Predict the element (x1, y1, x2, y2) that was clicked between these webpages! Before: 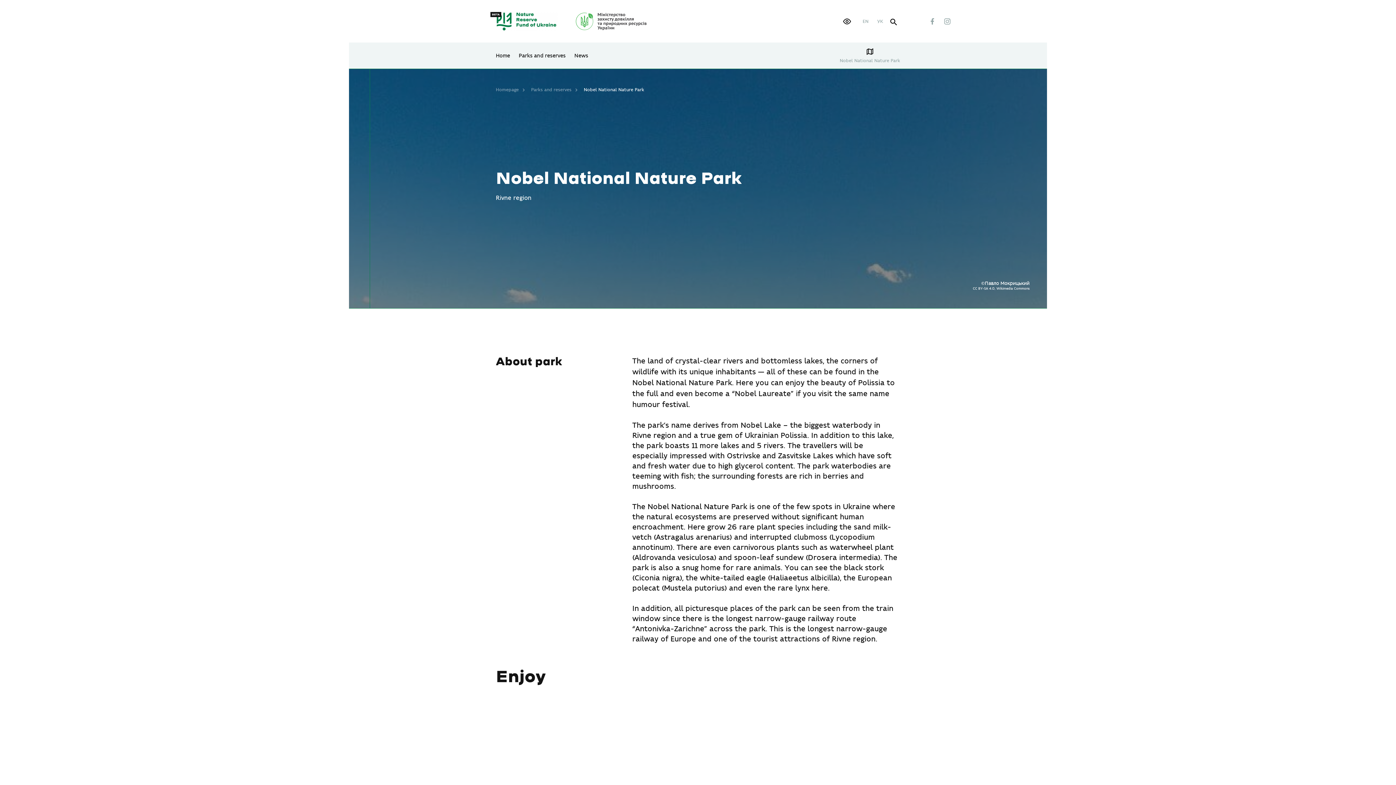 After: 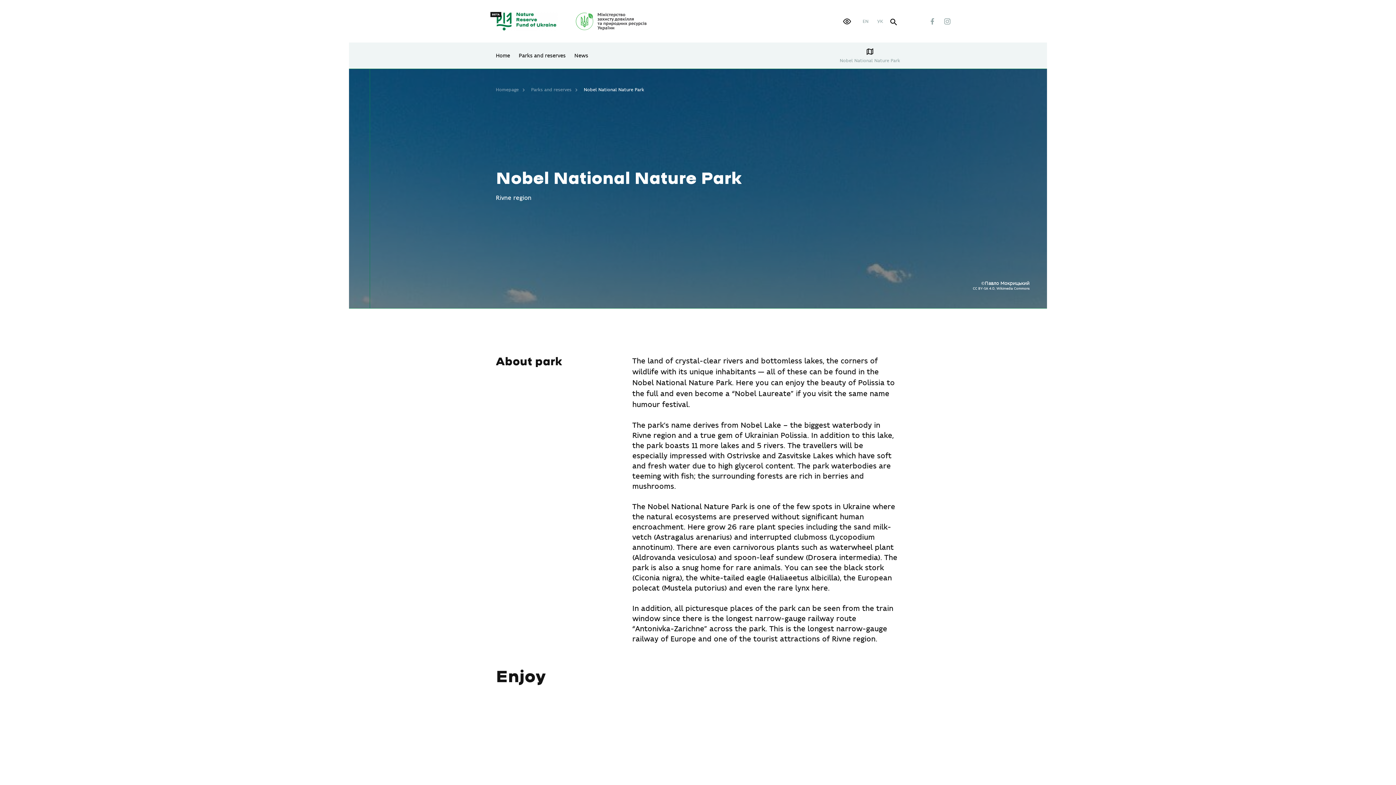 Action: label: EN bbox: (860, 15, 871, 26)